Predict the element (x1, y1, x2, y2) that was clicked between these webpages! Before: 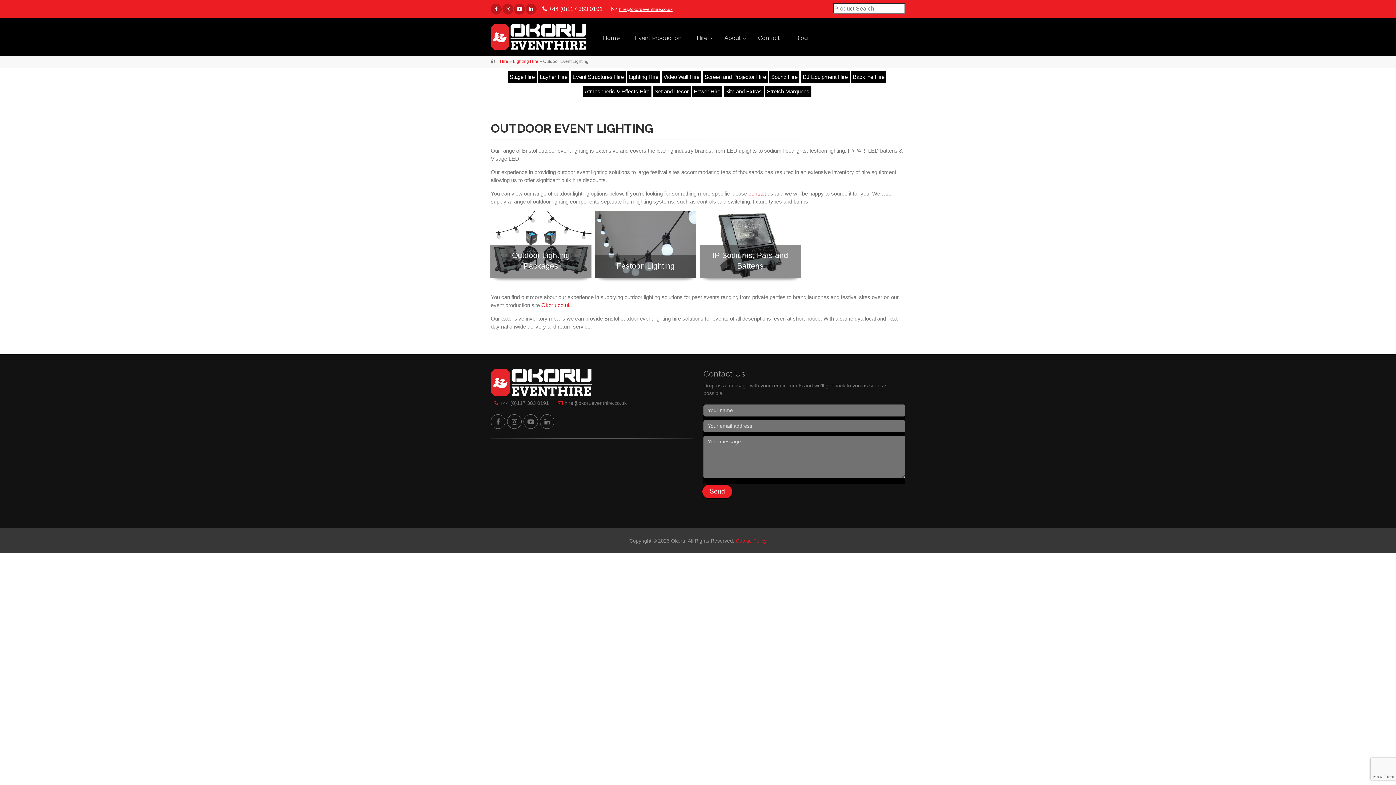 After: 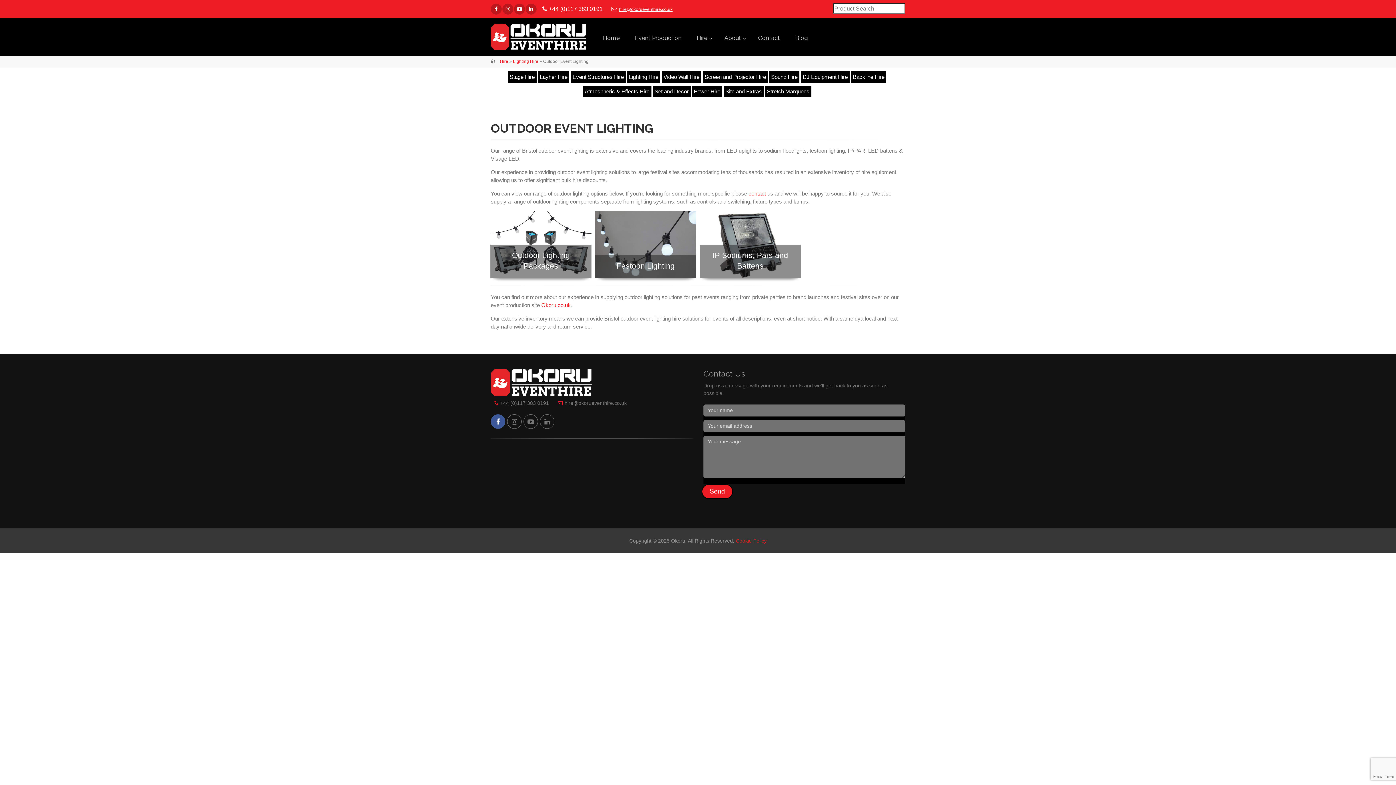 Action: bbox: (490, 414, 505, 429)